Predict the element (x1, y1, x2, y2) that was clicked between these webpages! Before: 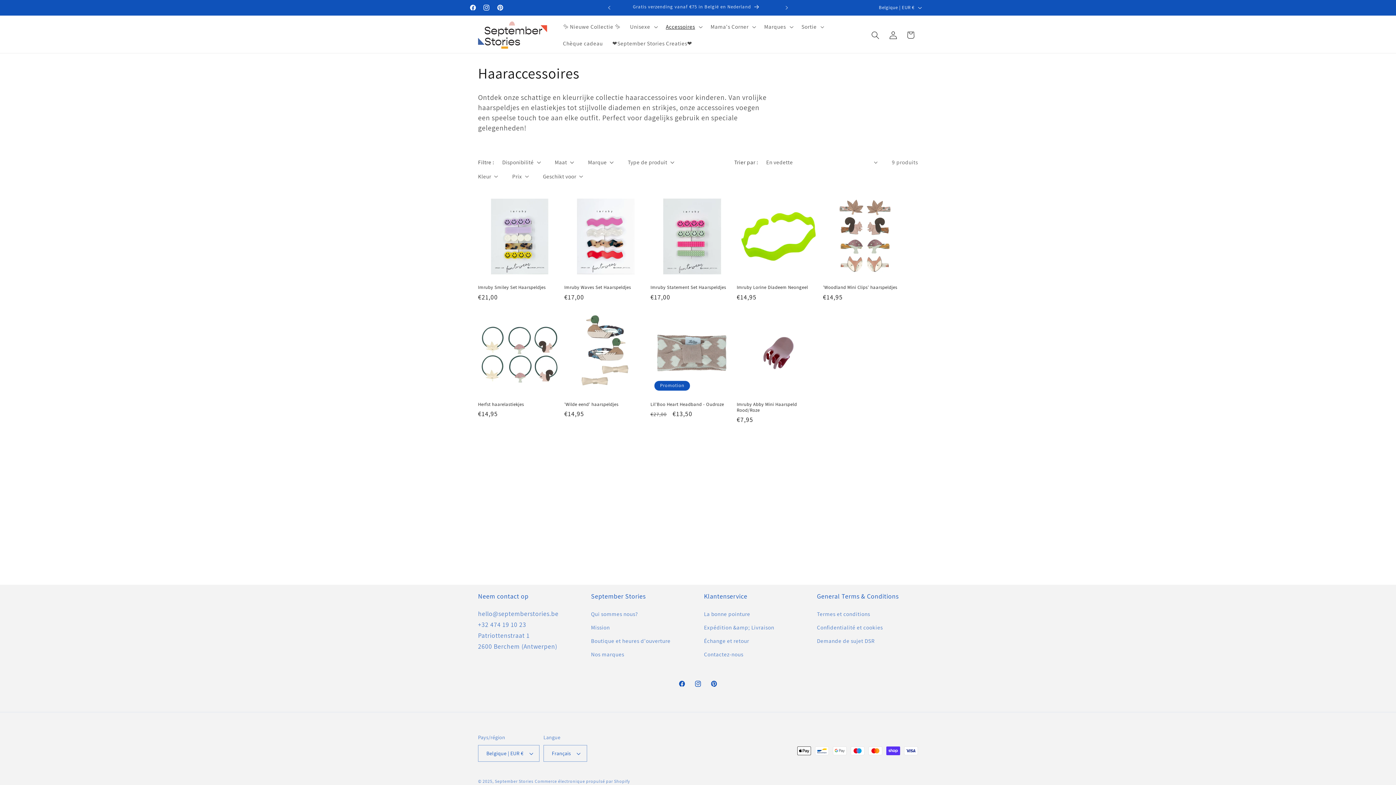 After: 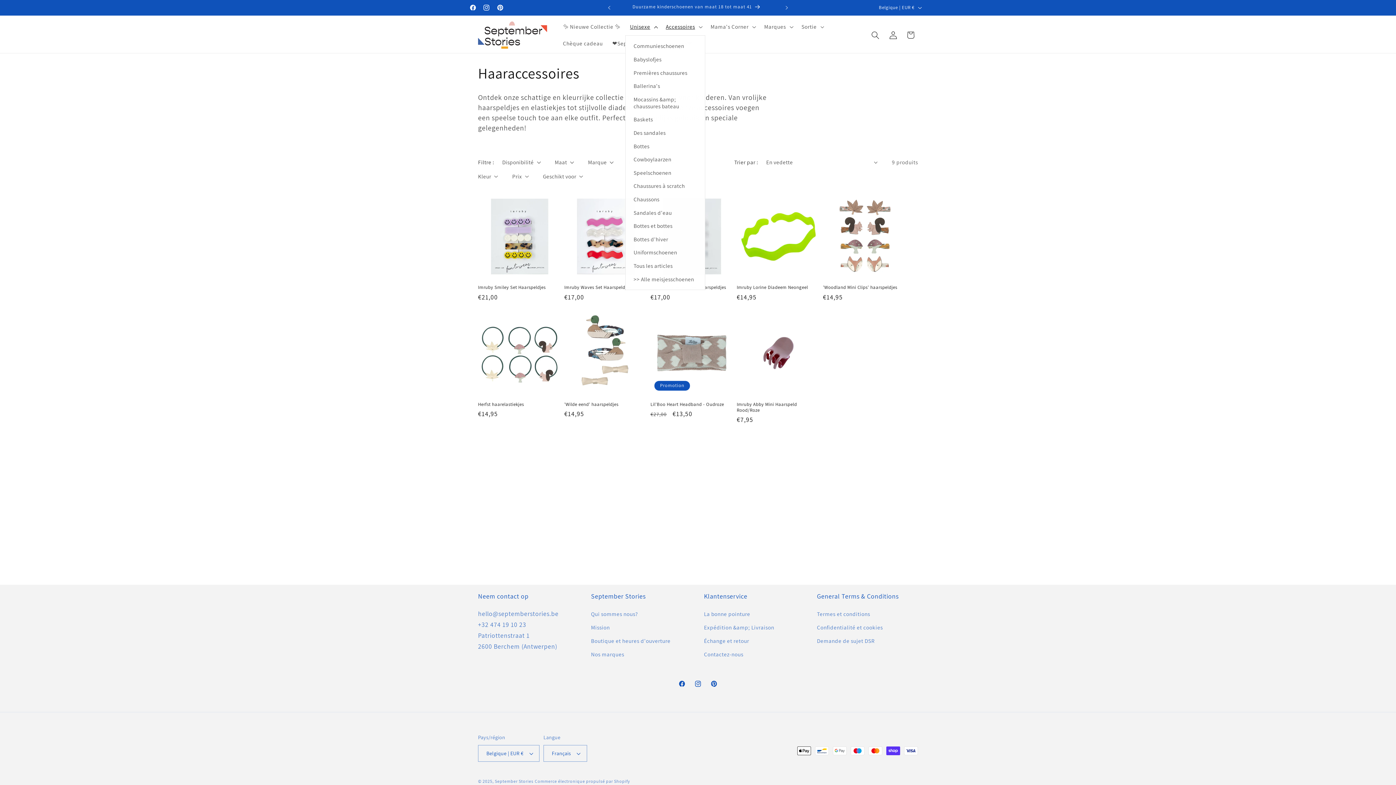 Action: bbox: (625, 18, 661, 35) label: Unisexe